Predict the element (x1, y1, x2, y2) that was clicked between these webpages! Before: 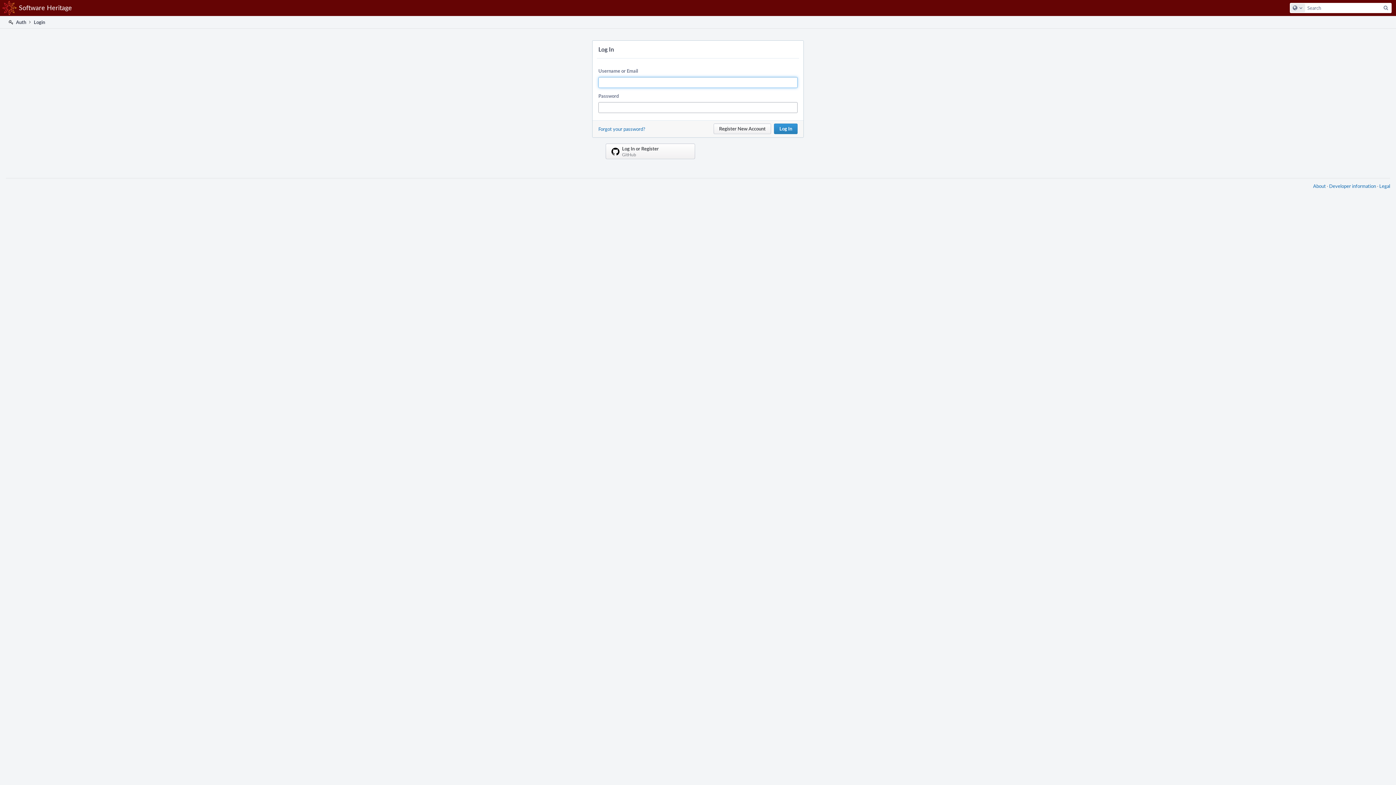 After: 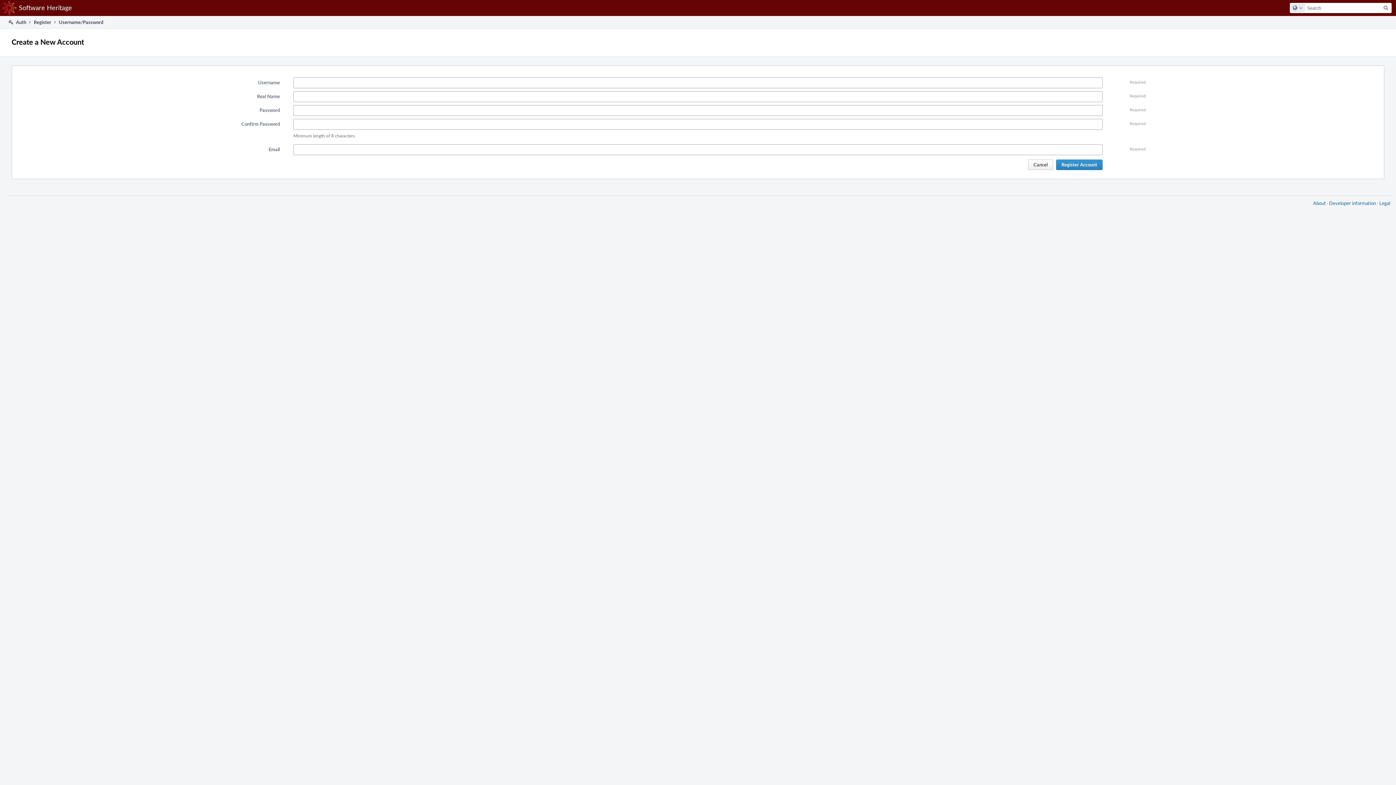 Action: label: Register New Account bbox: (713, 123, 771, 134)